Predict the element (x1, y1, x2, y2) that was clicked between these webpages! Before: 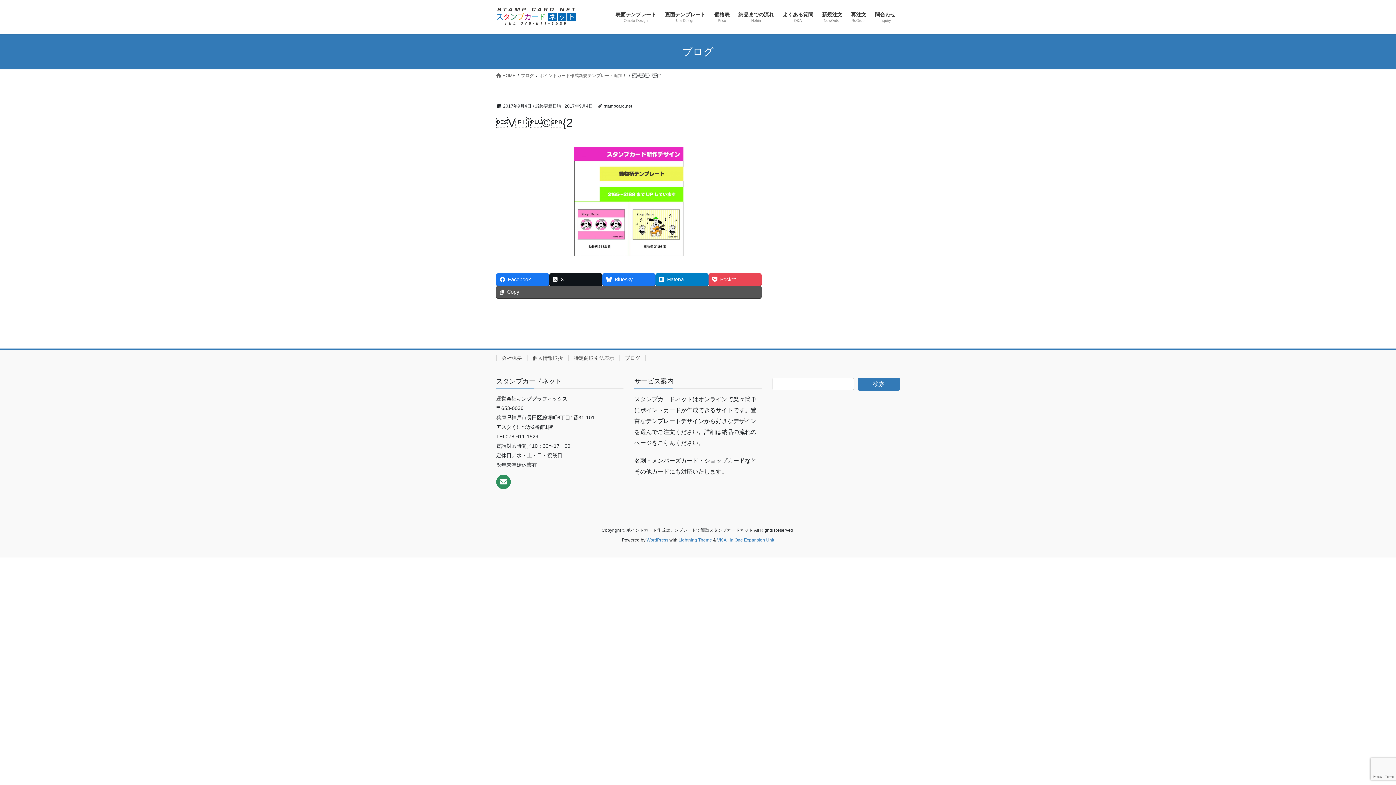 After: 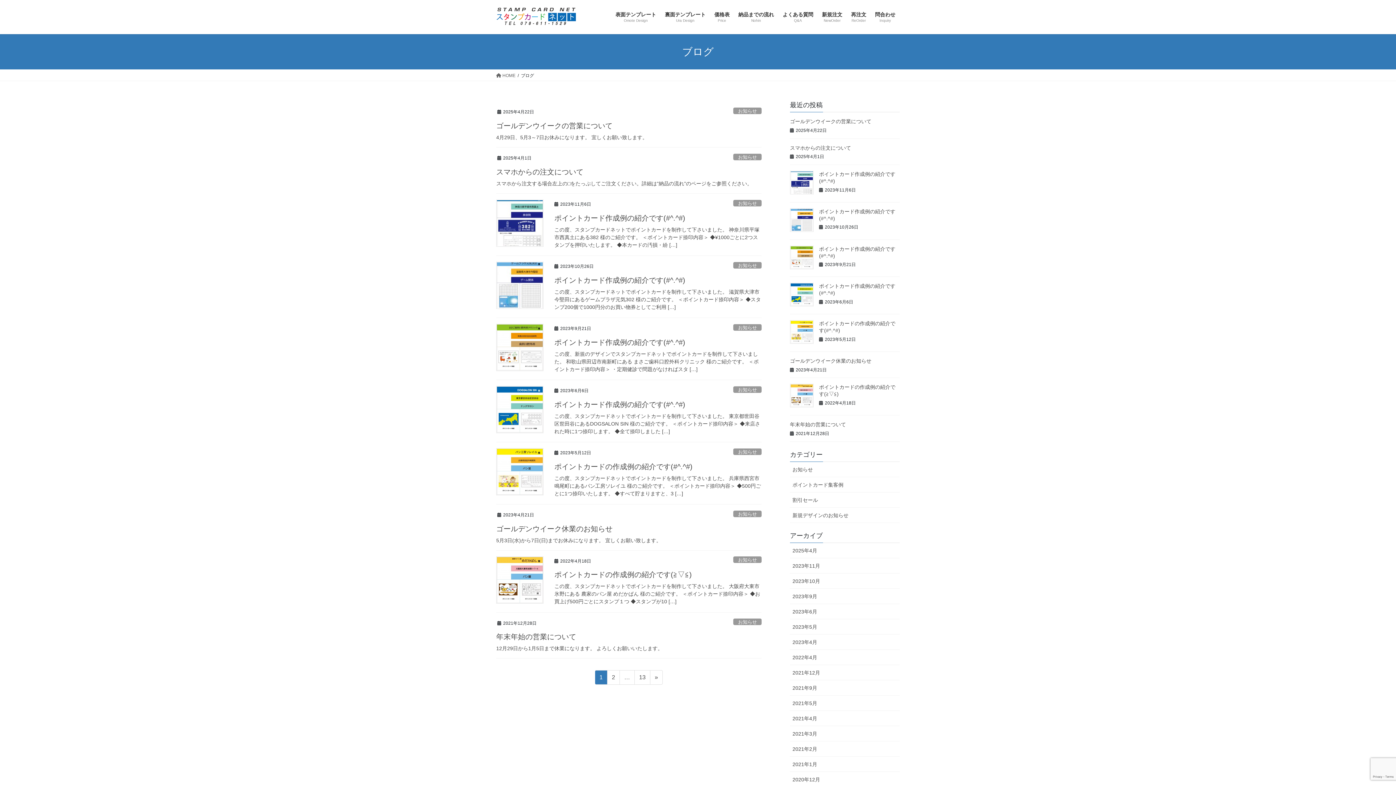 Action: bbox: (619, 355, 645, 361) label: ブログ